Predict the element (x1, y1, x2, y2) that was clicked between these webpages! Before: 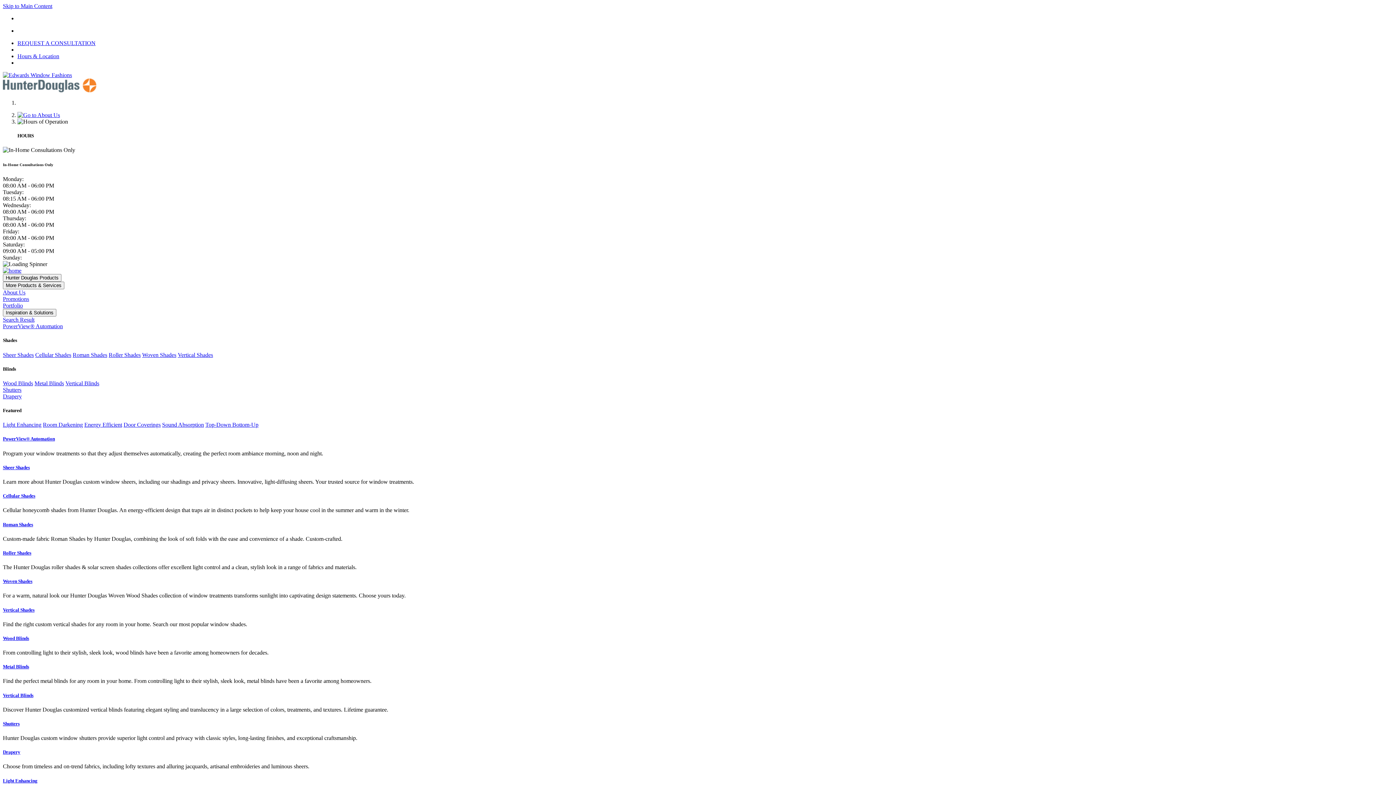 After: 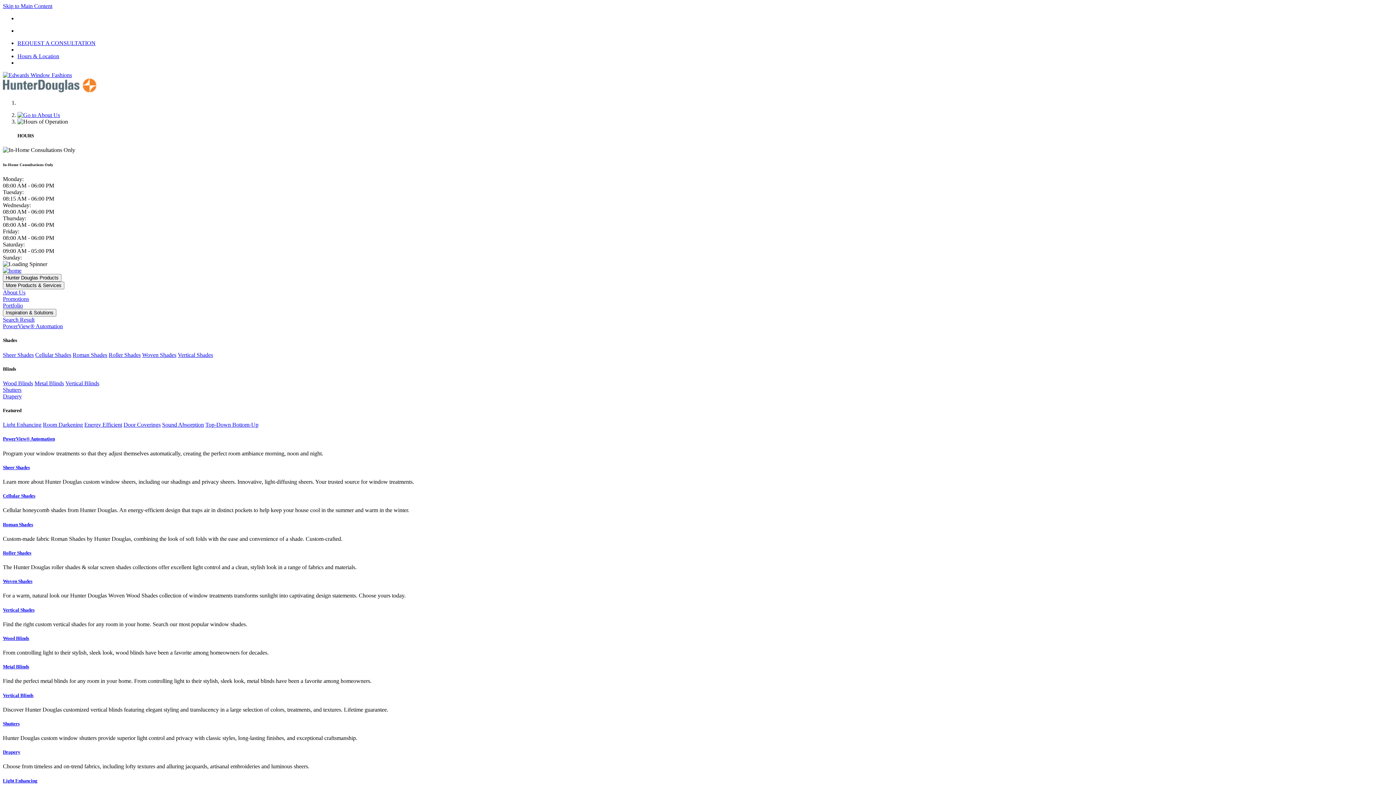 Action: label: About Us bbox: (2, 289, 25, 295)